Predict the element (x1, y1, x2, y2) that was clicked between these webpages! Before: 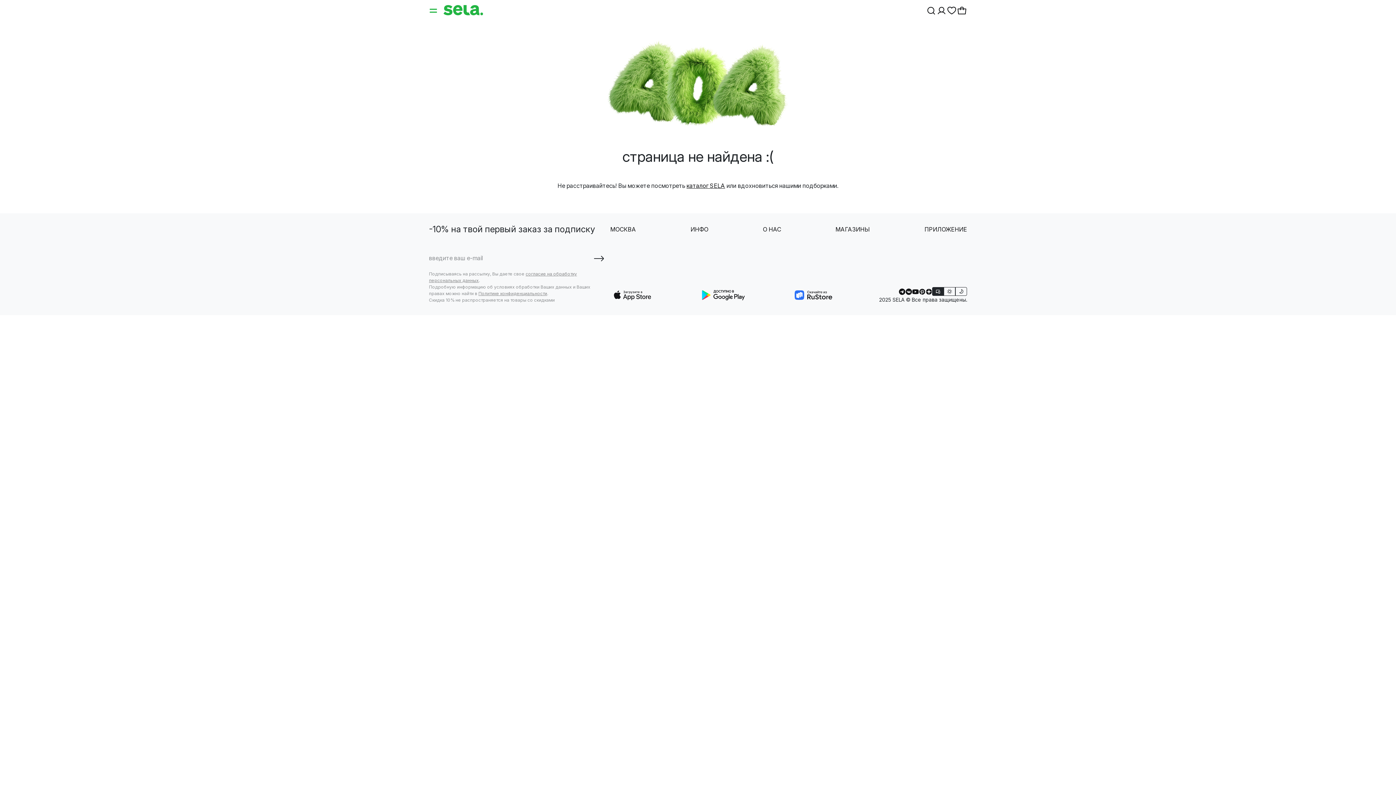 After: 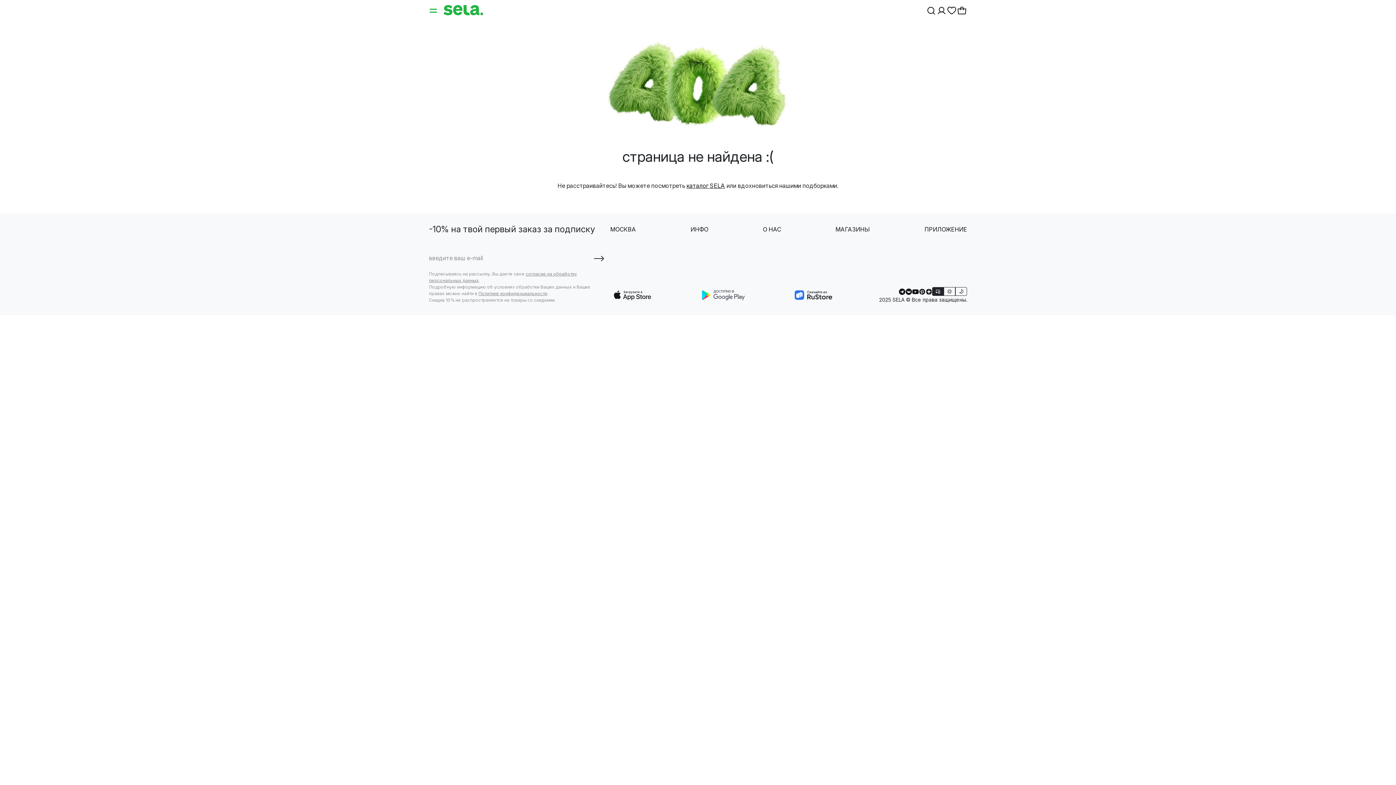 Action: bbox: (698, 291, 748, 298)